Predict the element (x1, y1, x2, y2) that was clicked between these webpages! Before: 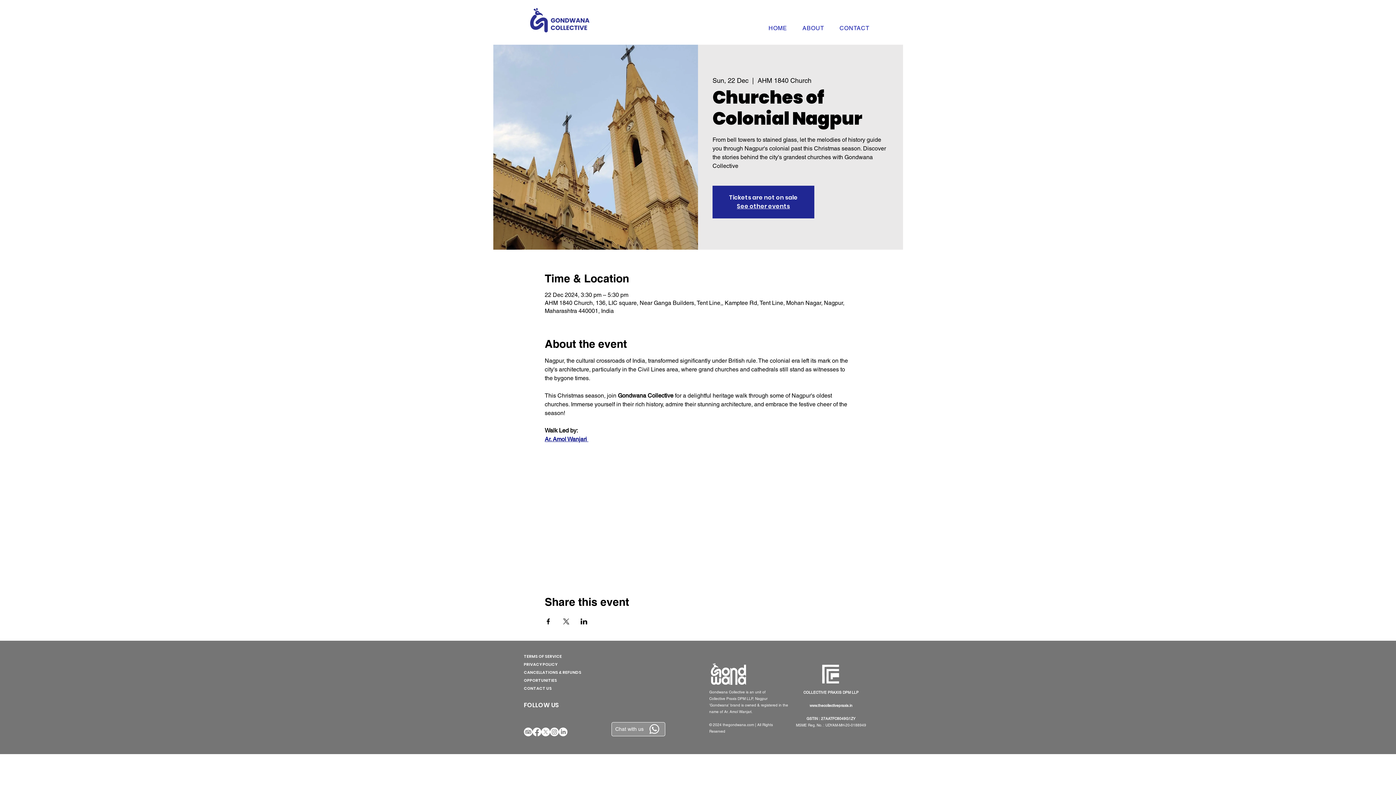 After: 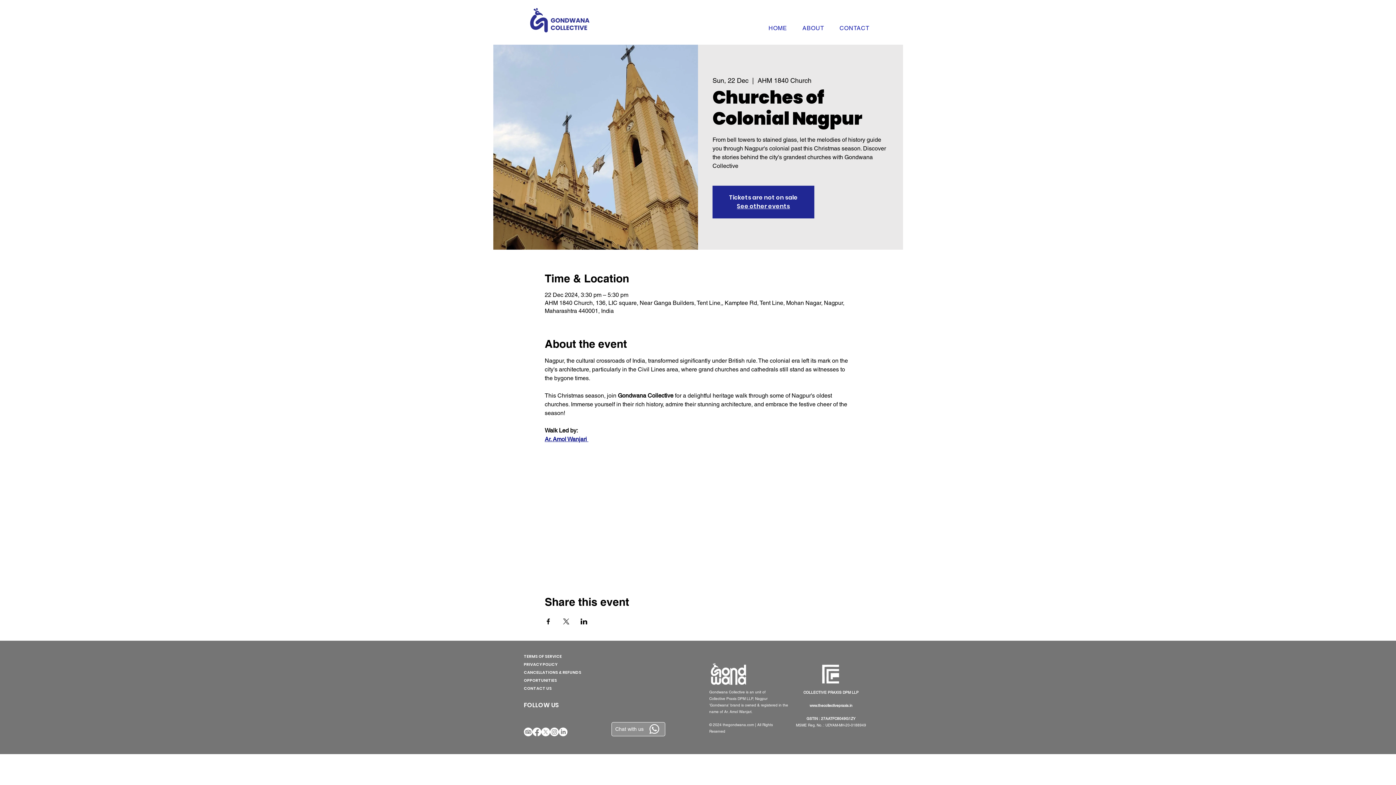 Action: bbox: (524, 727, 532, 736) label: TripAdvisor